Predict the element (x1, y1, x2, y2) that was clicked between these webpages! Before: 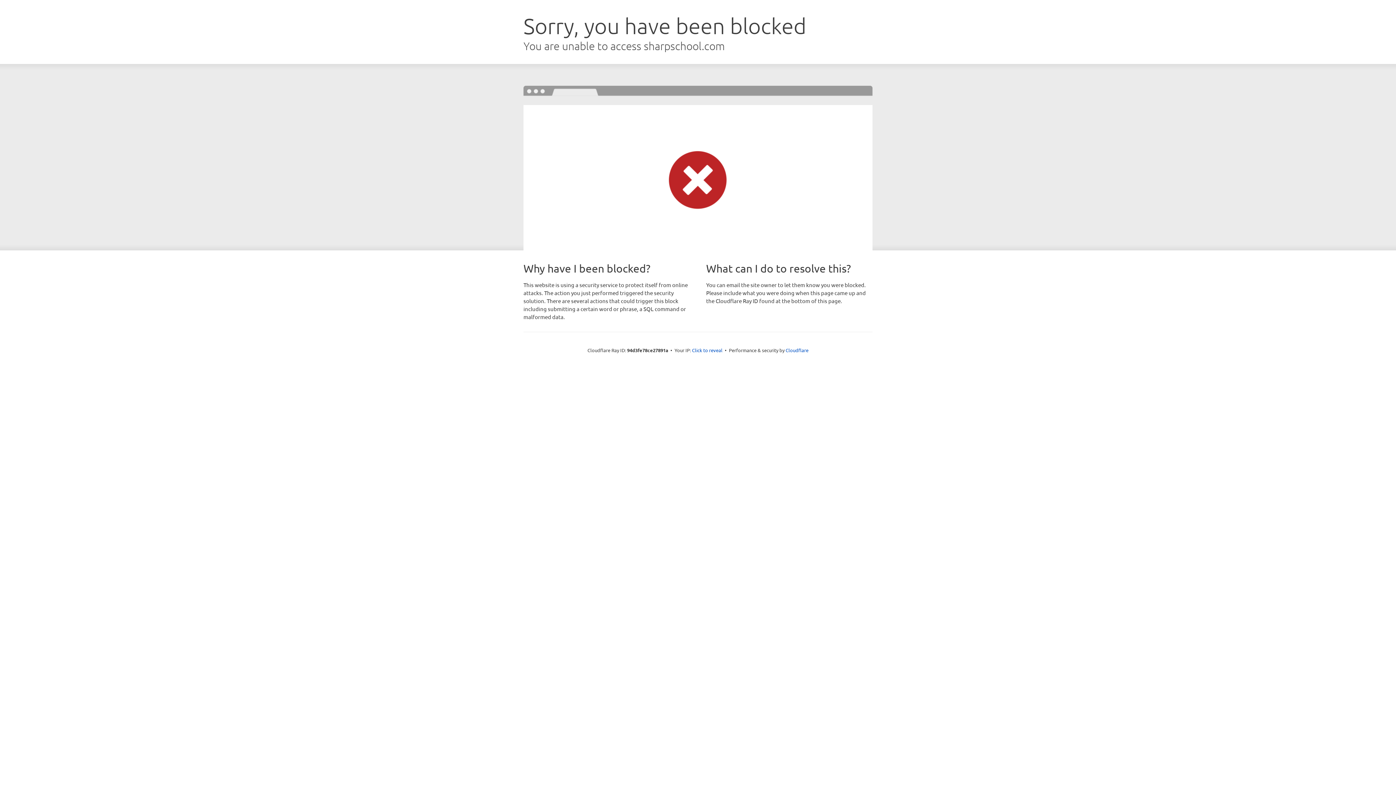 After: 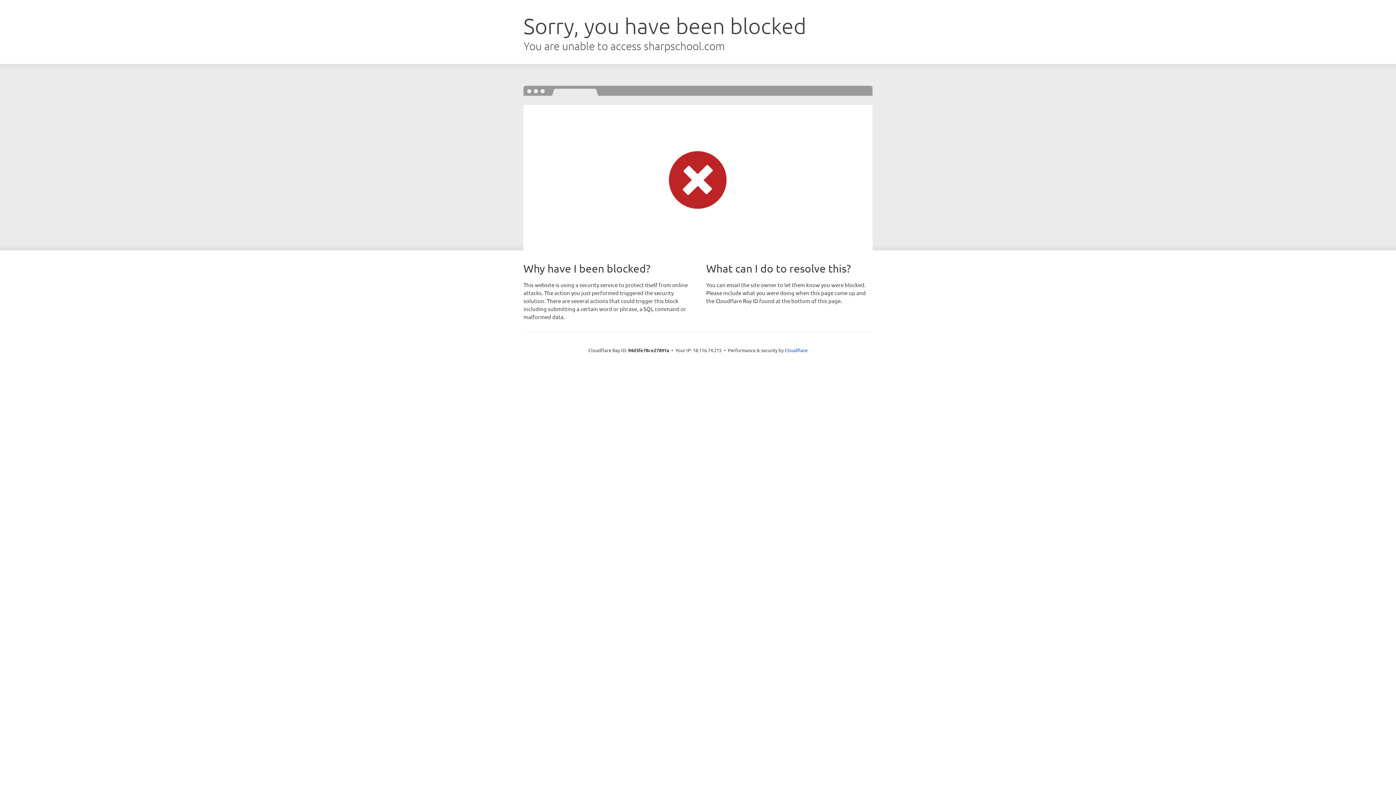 Action: label: Click to reveal bbox: (692, 346, 722, 353)